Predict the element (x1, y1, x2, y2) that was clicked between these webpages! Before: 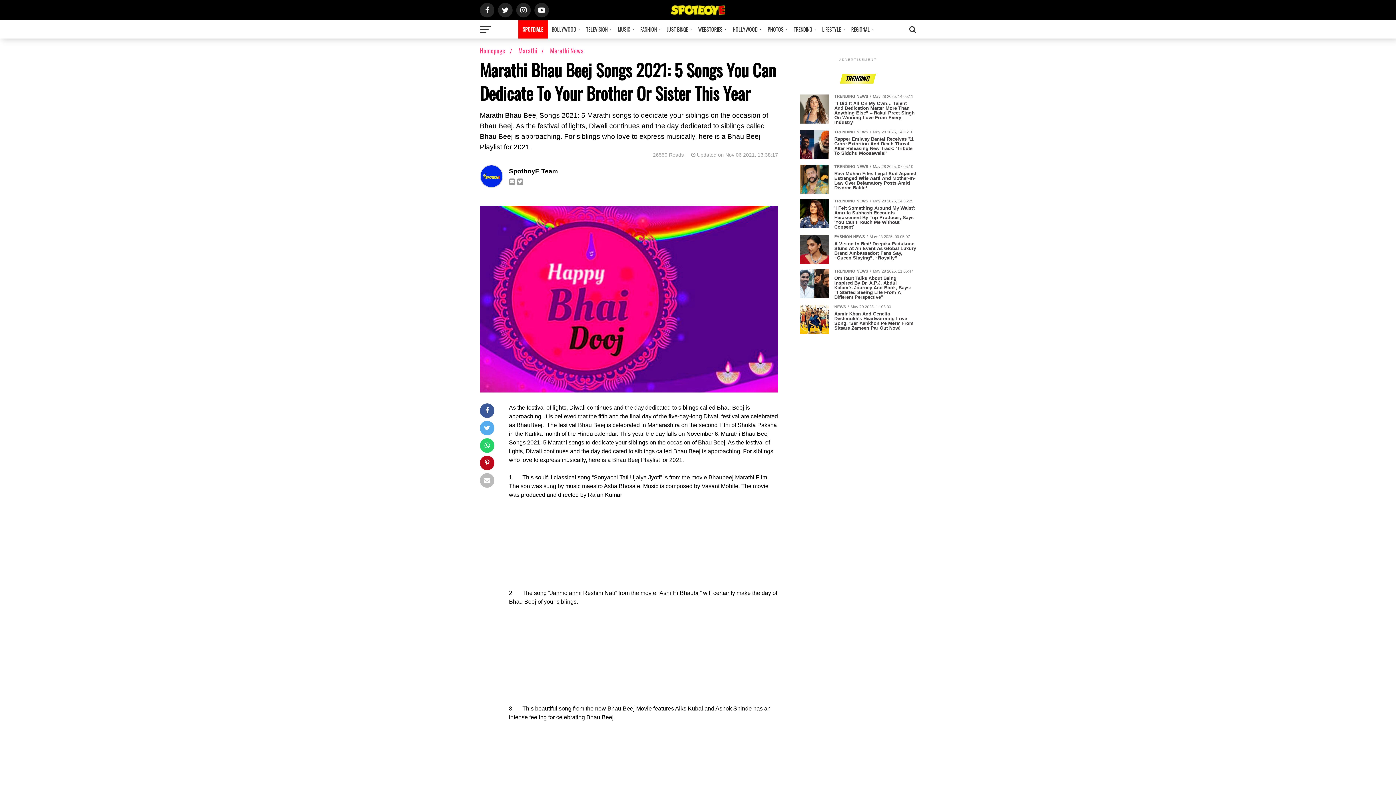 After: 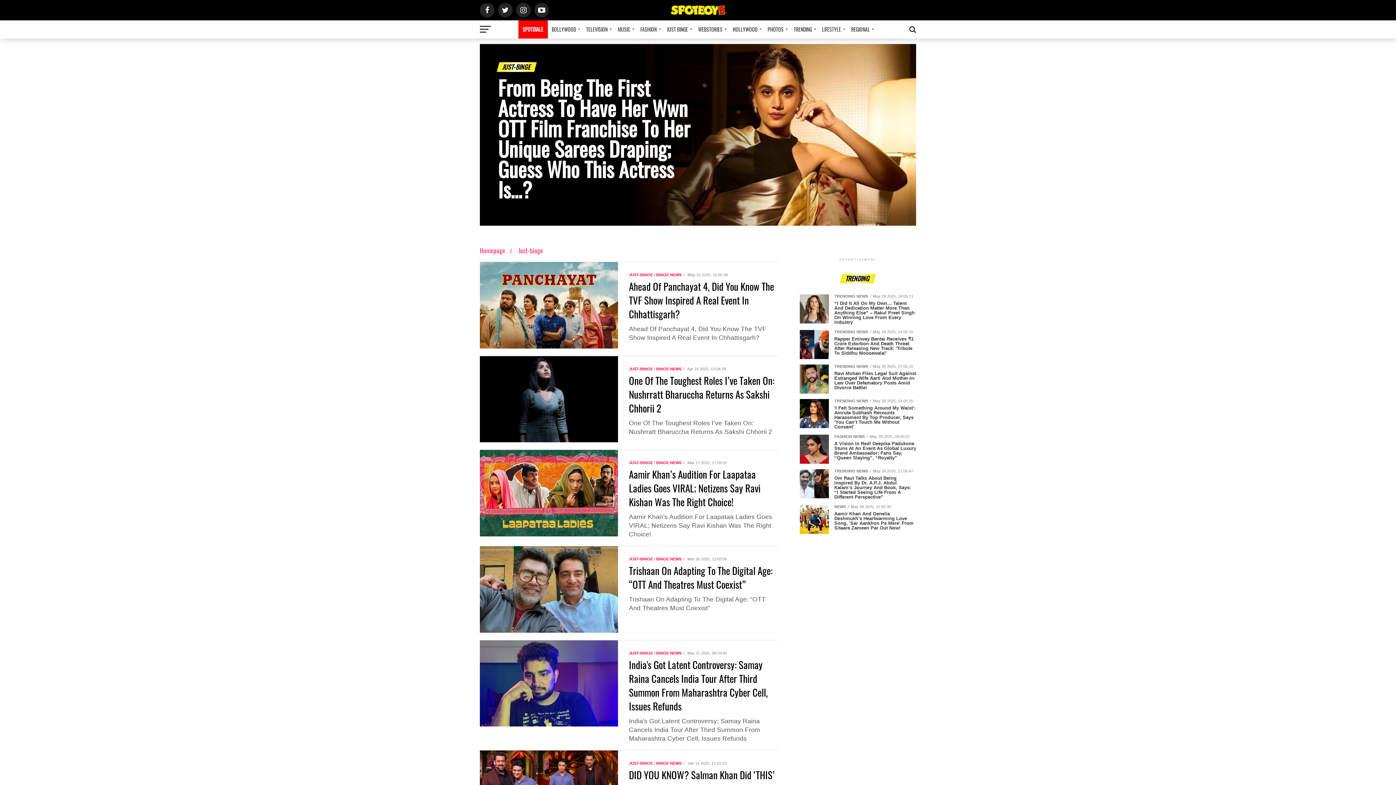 Action: bbox: (662, 20, 694, 38) label: JUST BINGE